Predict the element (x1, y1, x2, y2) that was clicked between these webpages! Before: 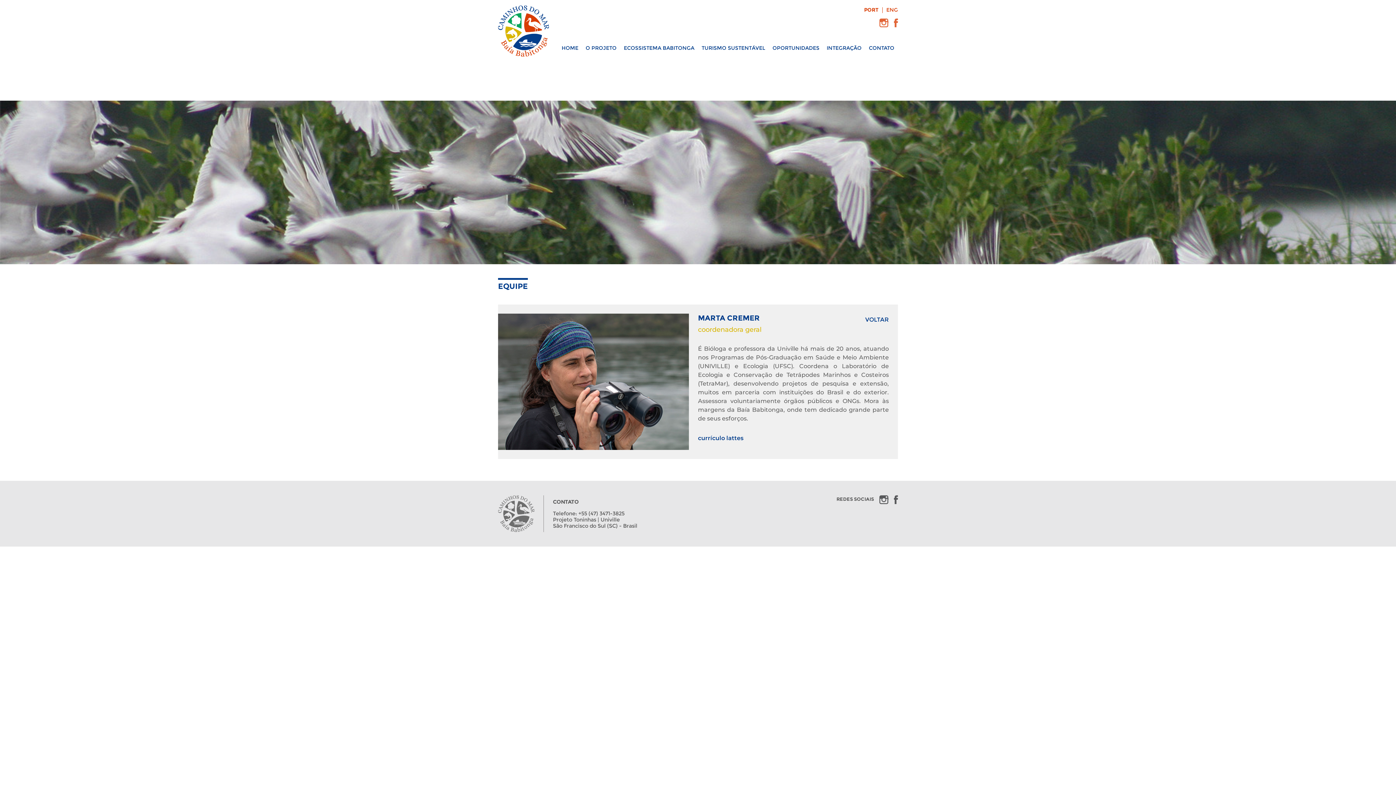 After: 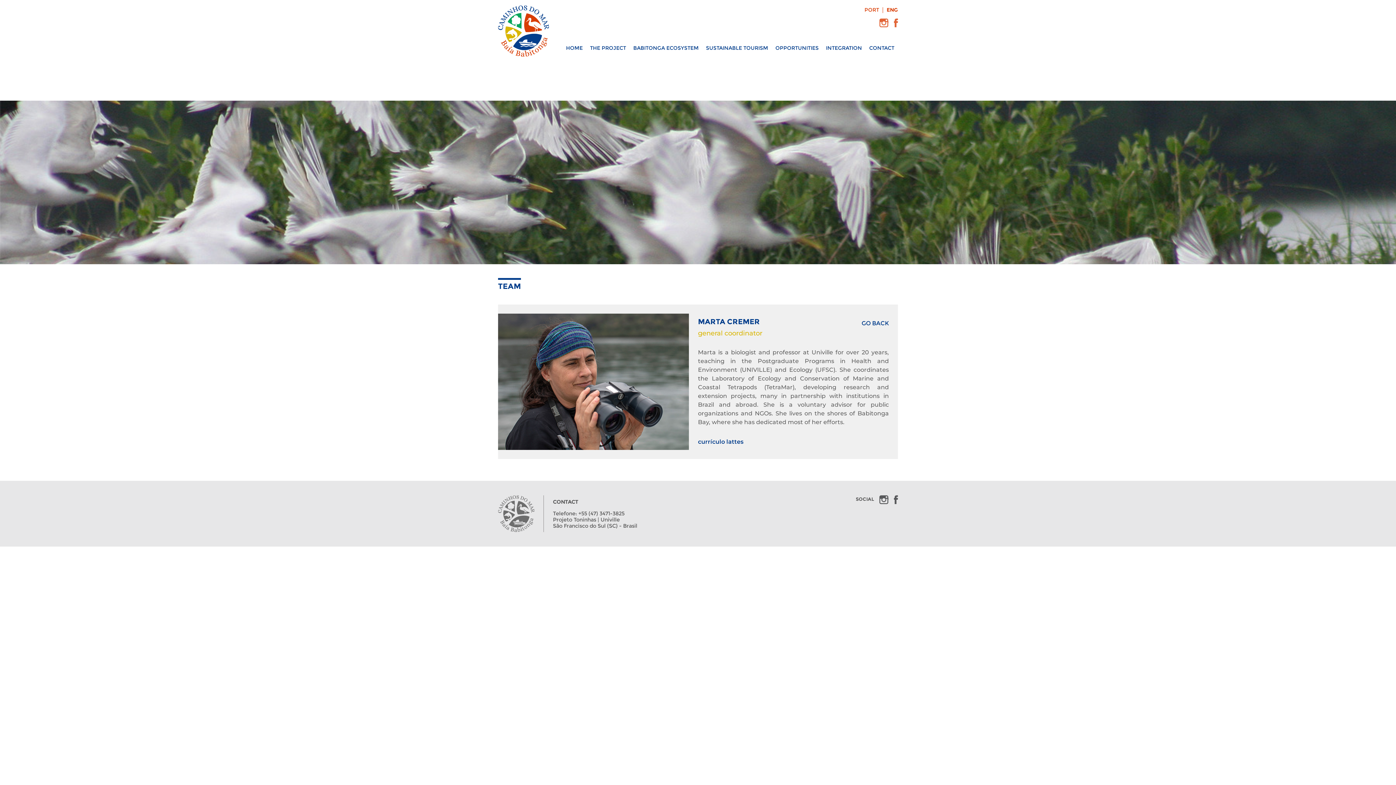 Action: bbox: (886, 6, 898, 13) label: ENG